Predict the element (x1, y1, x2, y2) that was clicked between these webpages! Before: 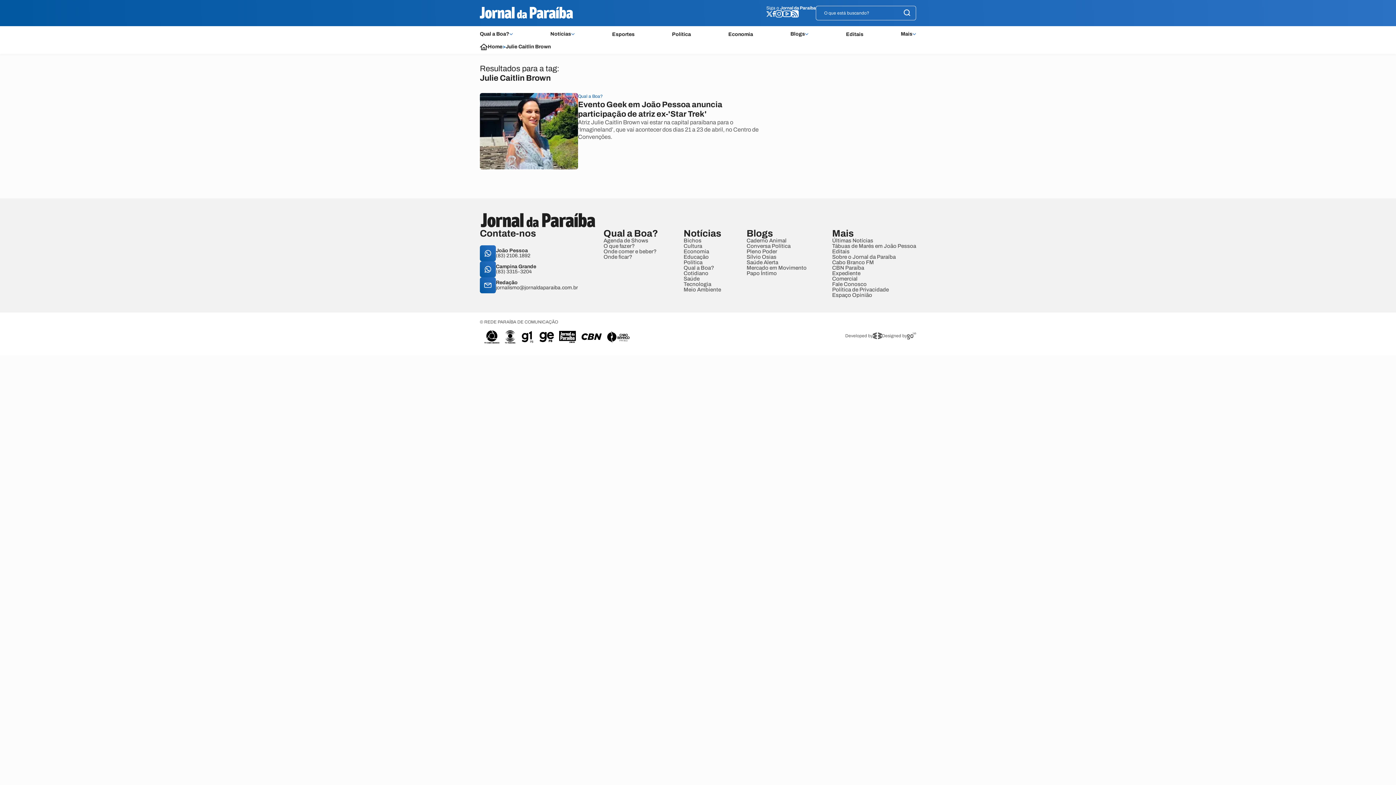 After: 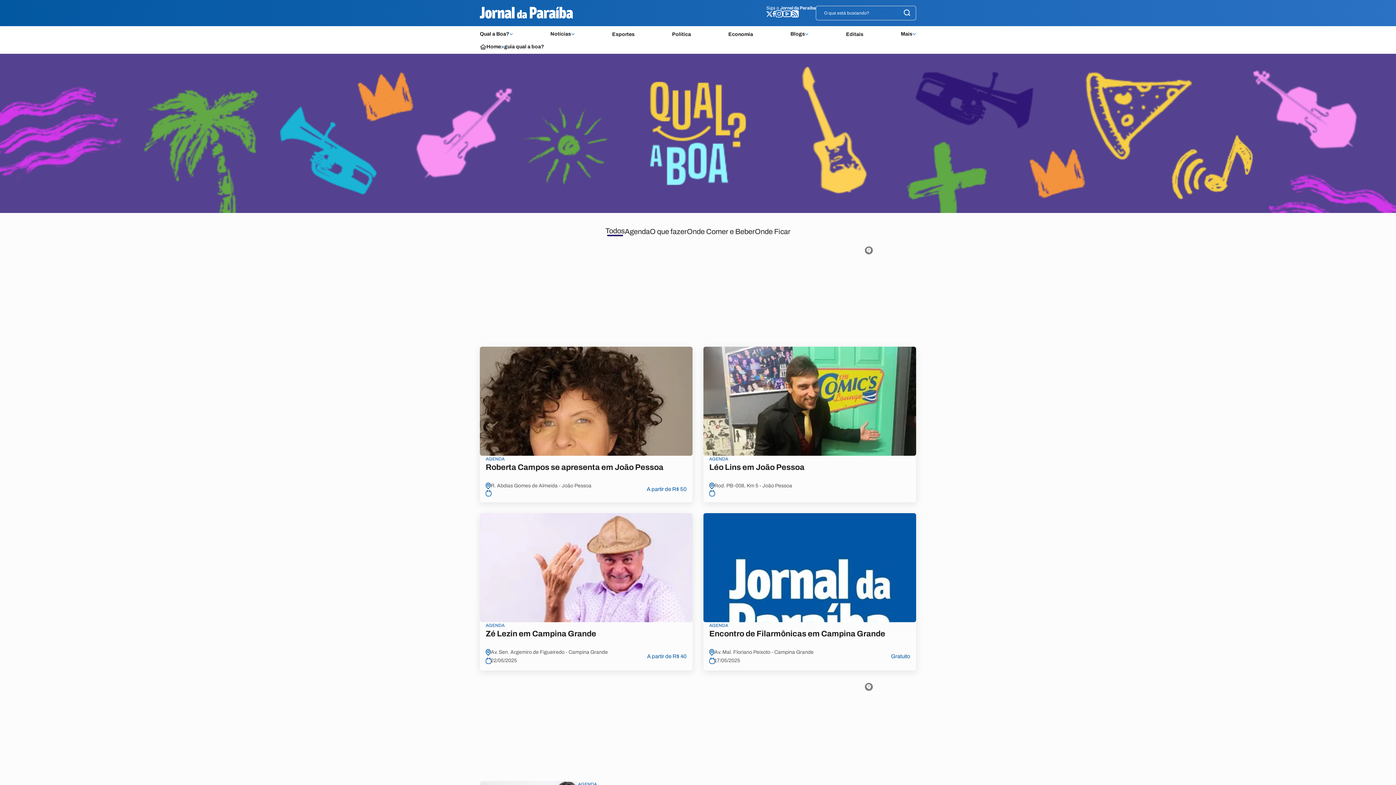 Action: label: Qual a Boa? bbox: (480, 31, 509, 36)